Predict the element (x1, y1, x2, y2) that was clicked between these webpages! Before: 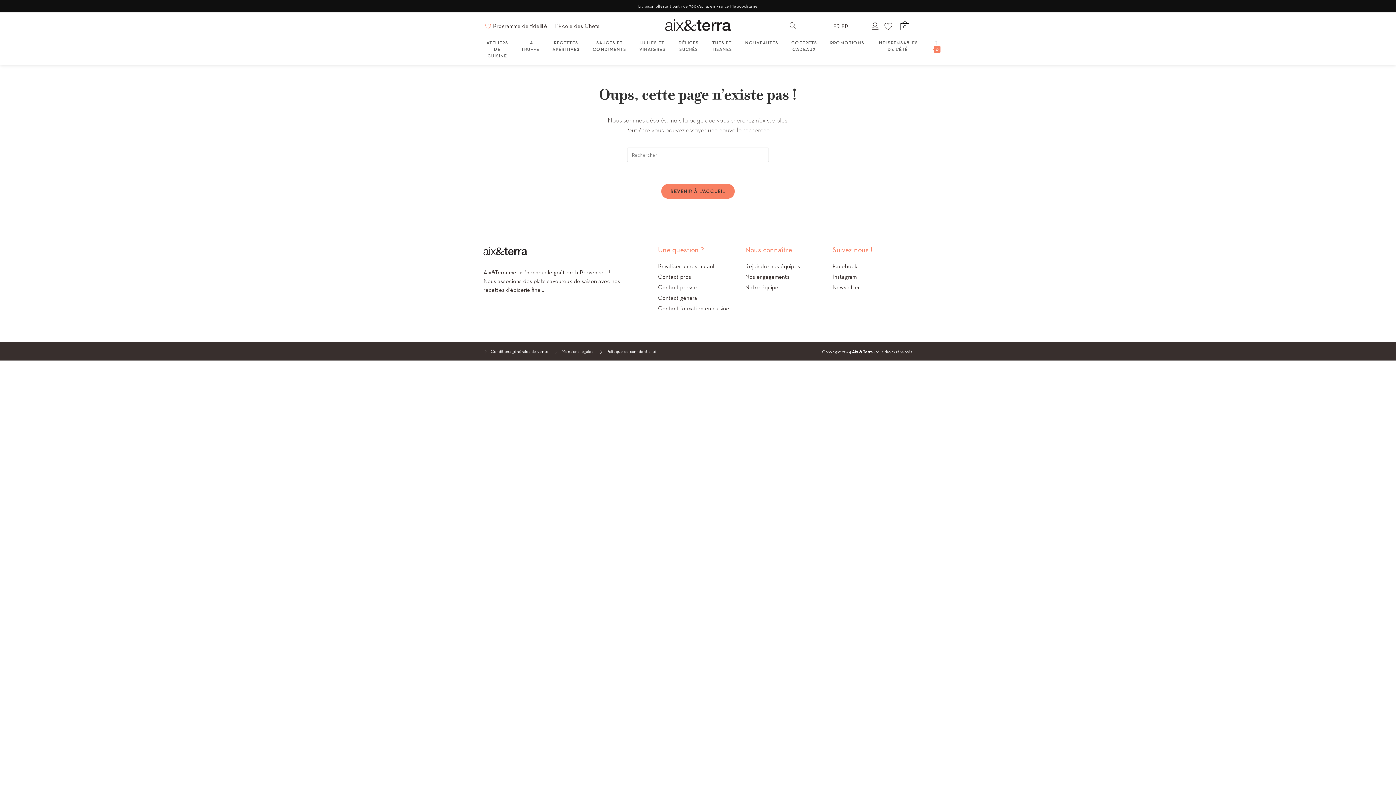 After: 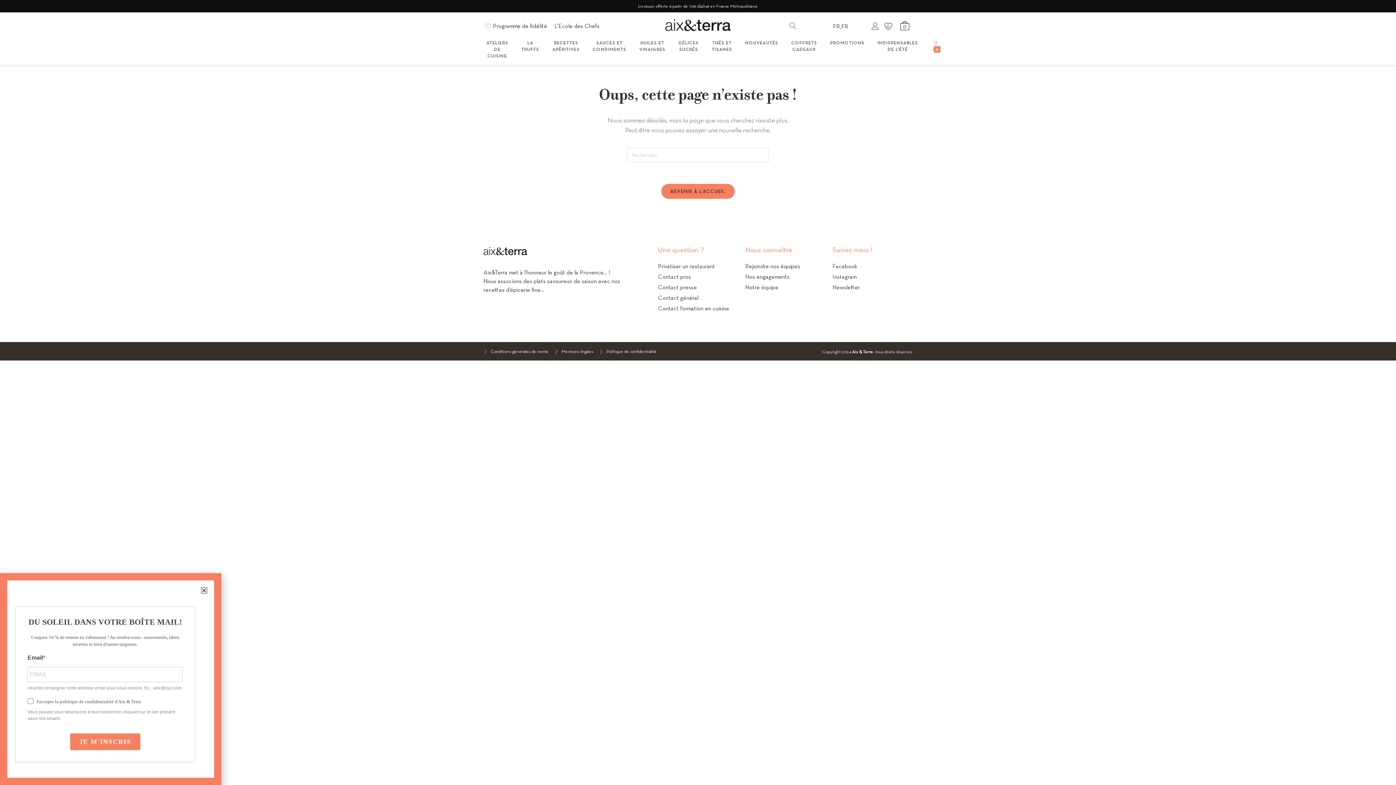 Action: label: Newsletter bbox: (832, 283, 912, 292)